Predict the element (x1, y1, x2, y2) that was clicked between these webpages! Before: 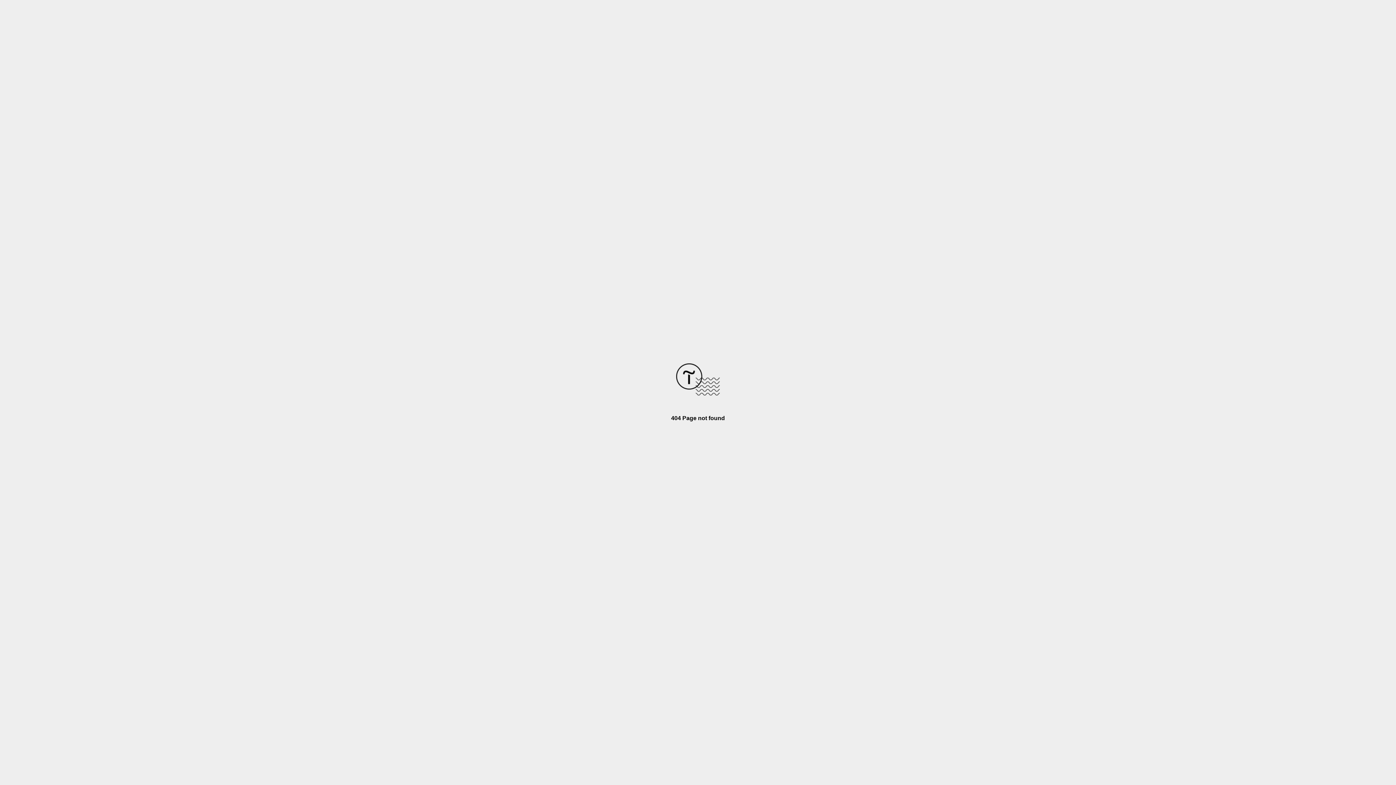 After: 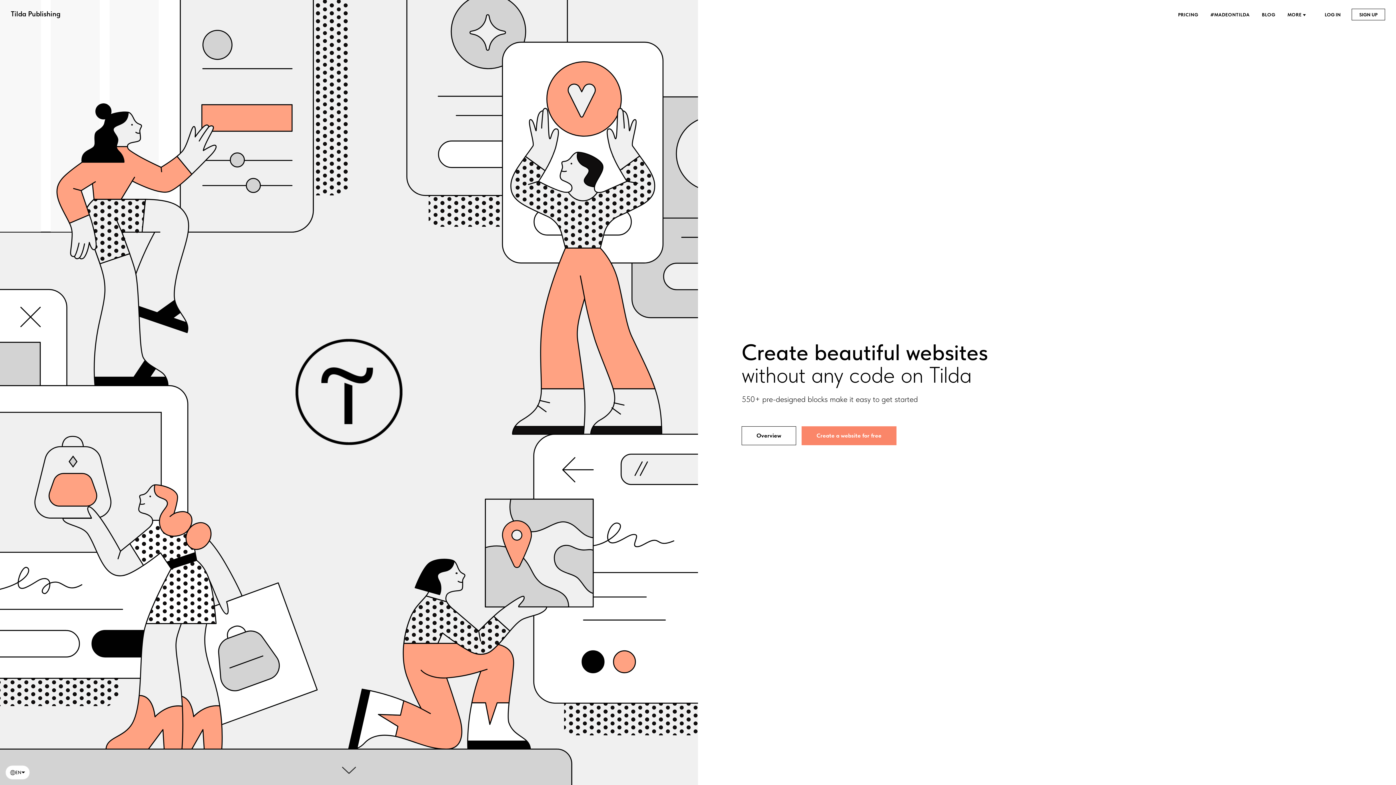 Action: bbox: (676, 390, 720, 396)